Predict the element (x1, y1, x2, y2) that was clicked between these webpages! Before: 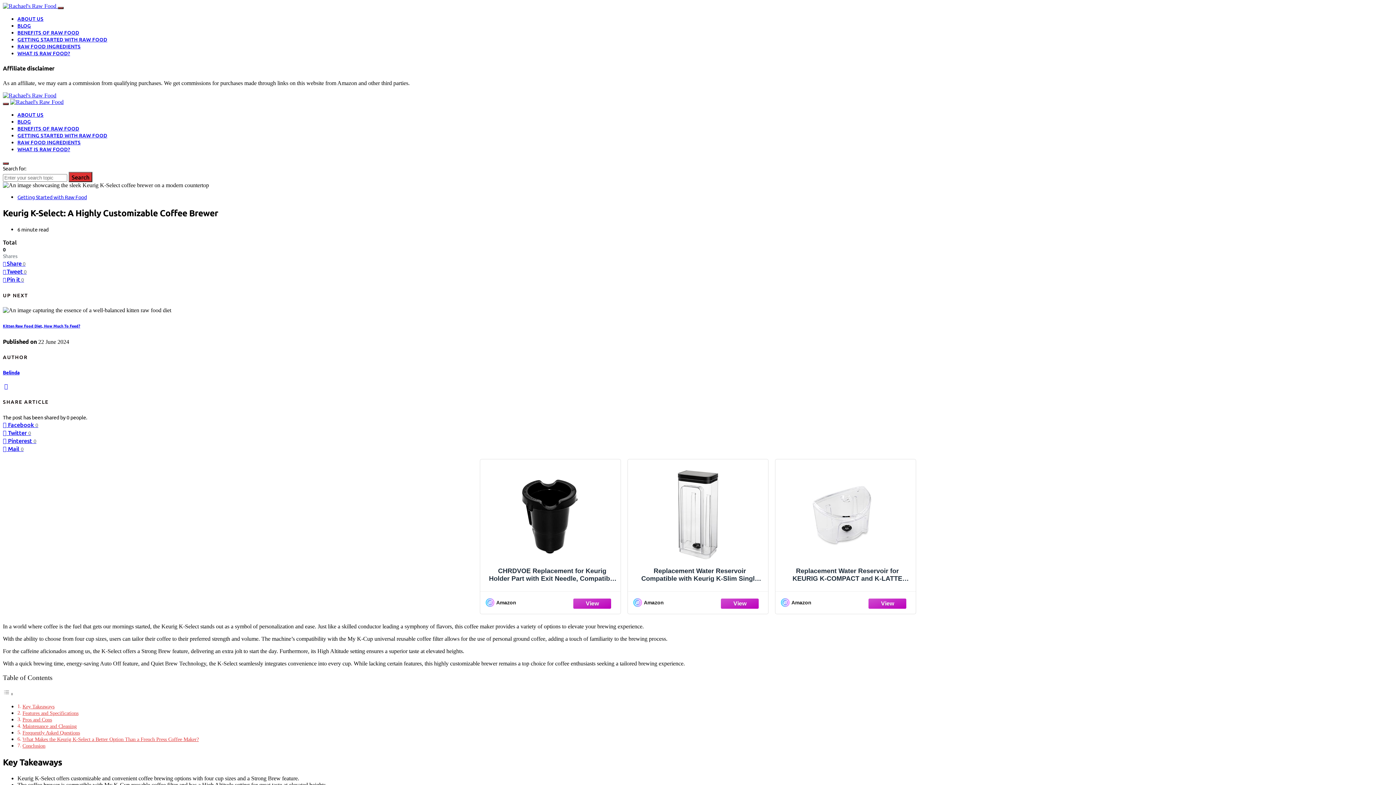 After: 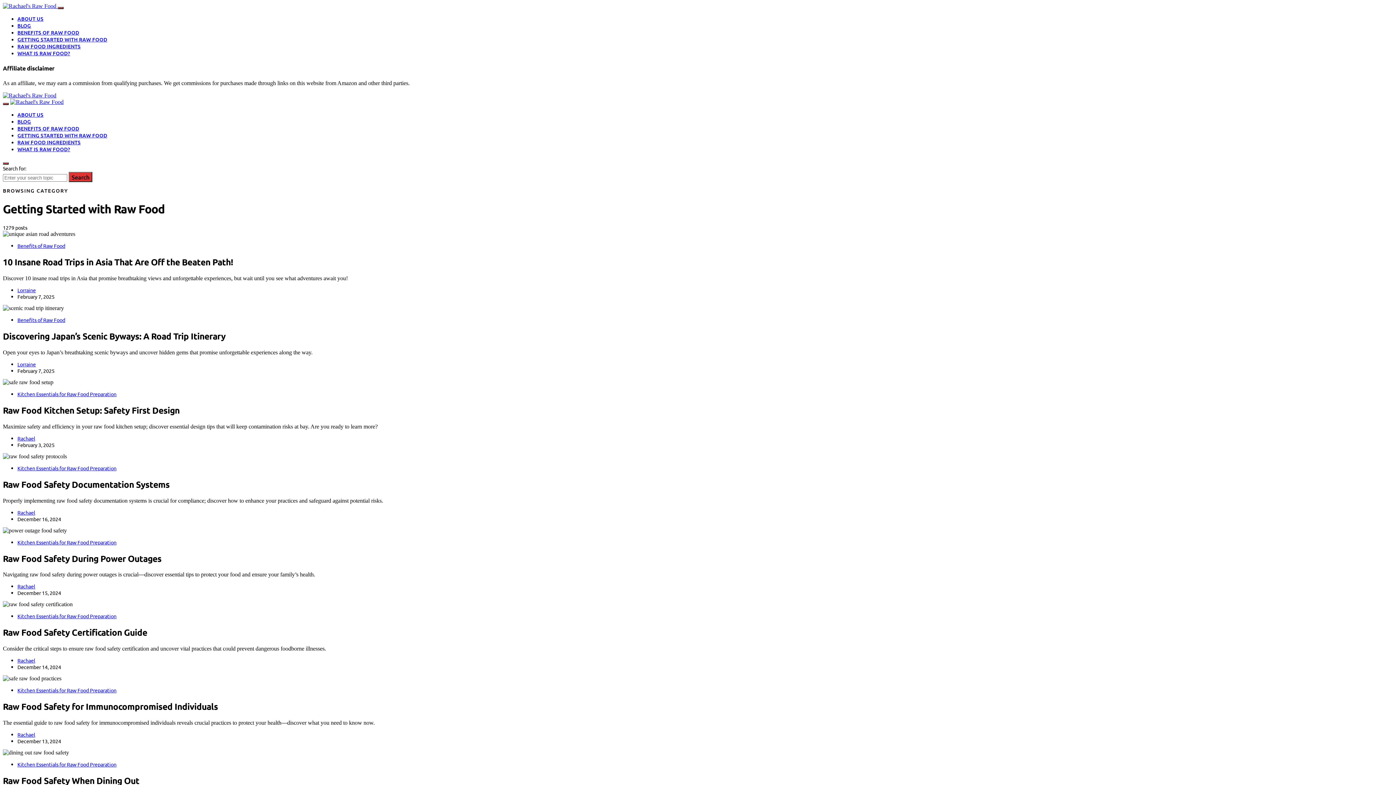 Action: bbox: (17, 131, 107, 138) label: GETTING STARTED WITH RAW FOOD